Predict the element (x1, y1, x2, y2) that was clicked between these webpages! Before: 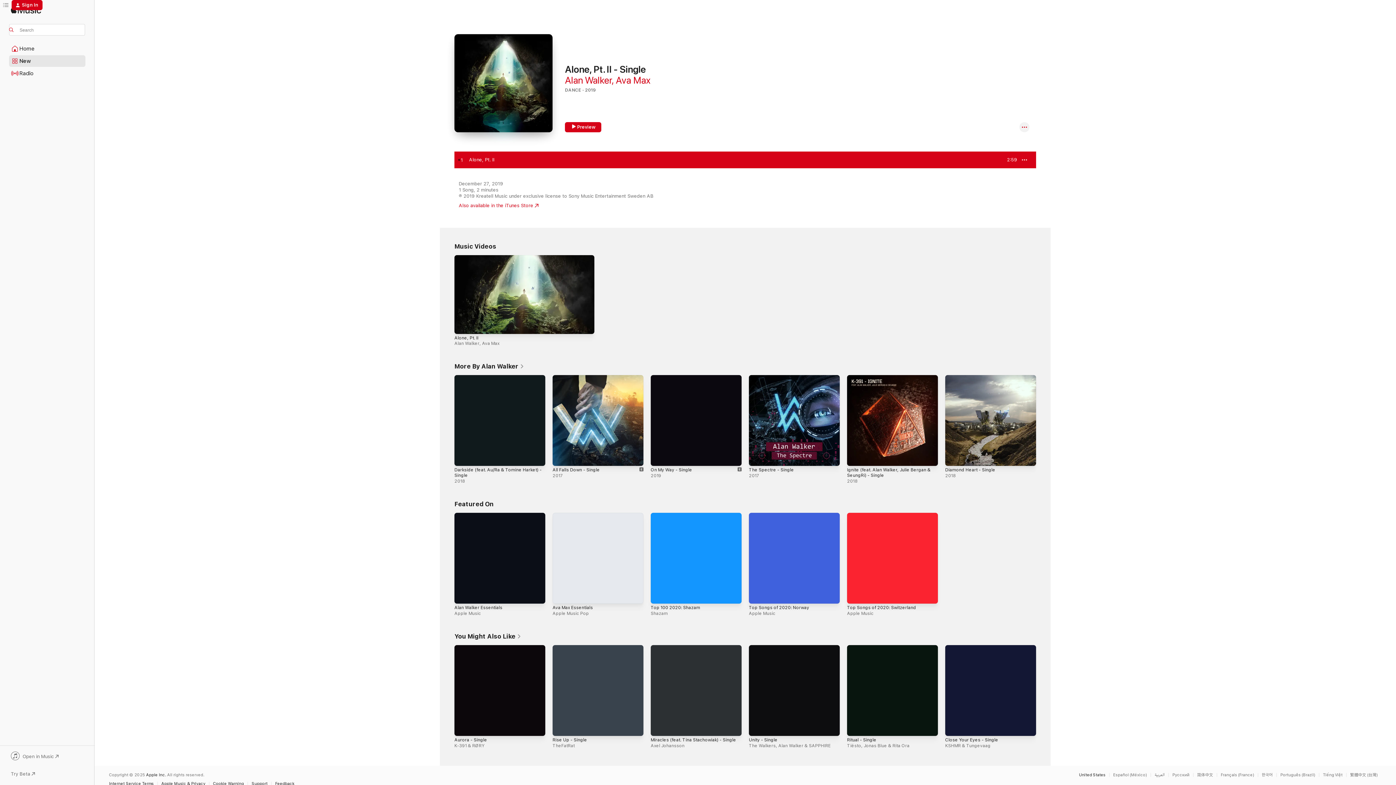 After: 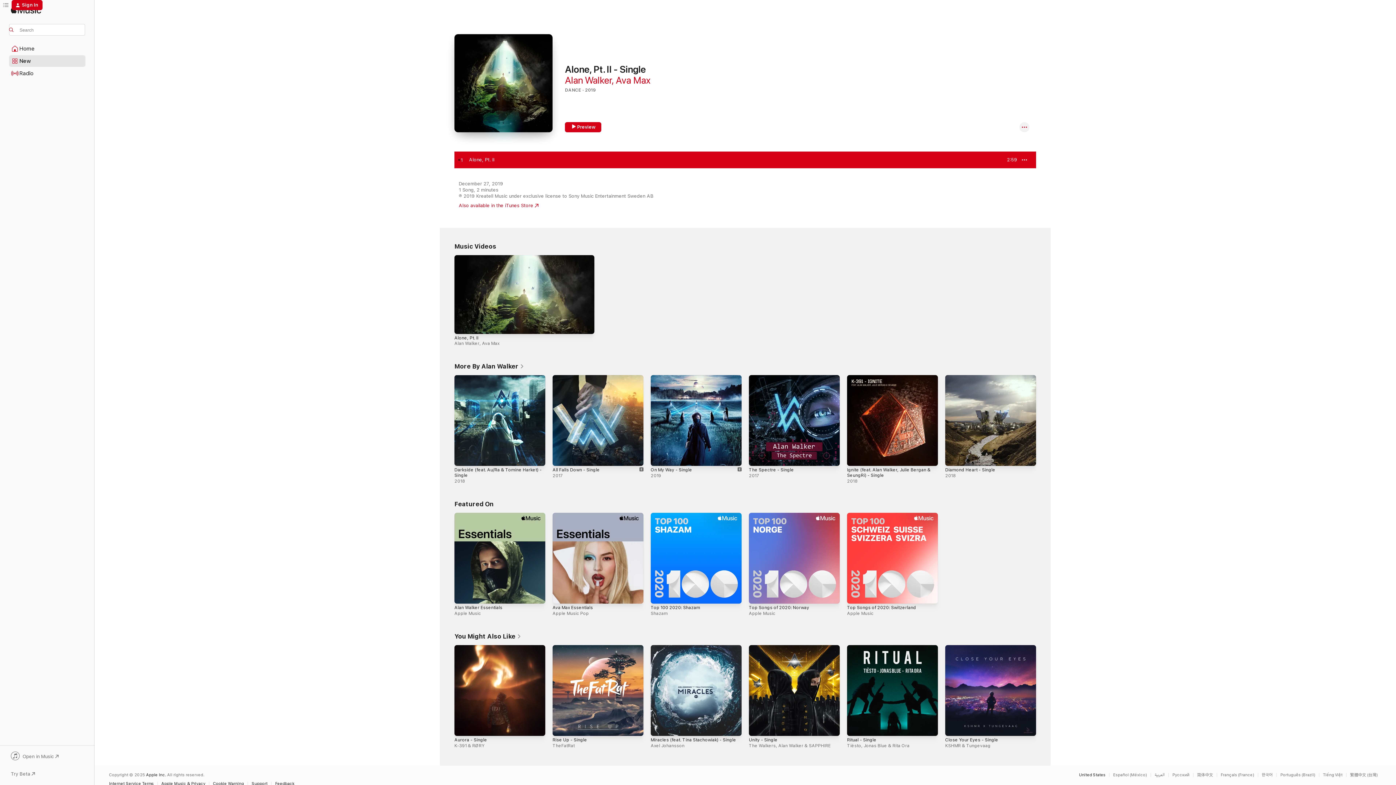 Action: bbox: (9, 752, 85, 762) label: Open in Music